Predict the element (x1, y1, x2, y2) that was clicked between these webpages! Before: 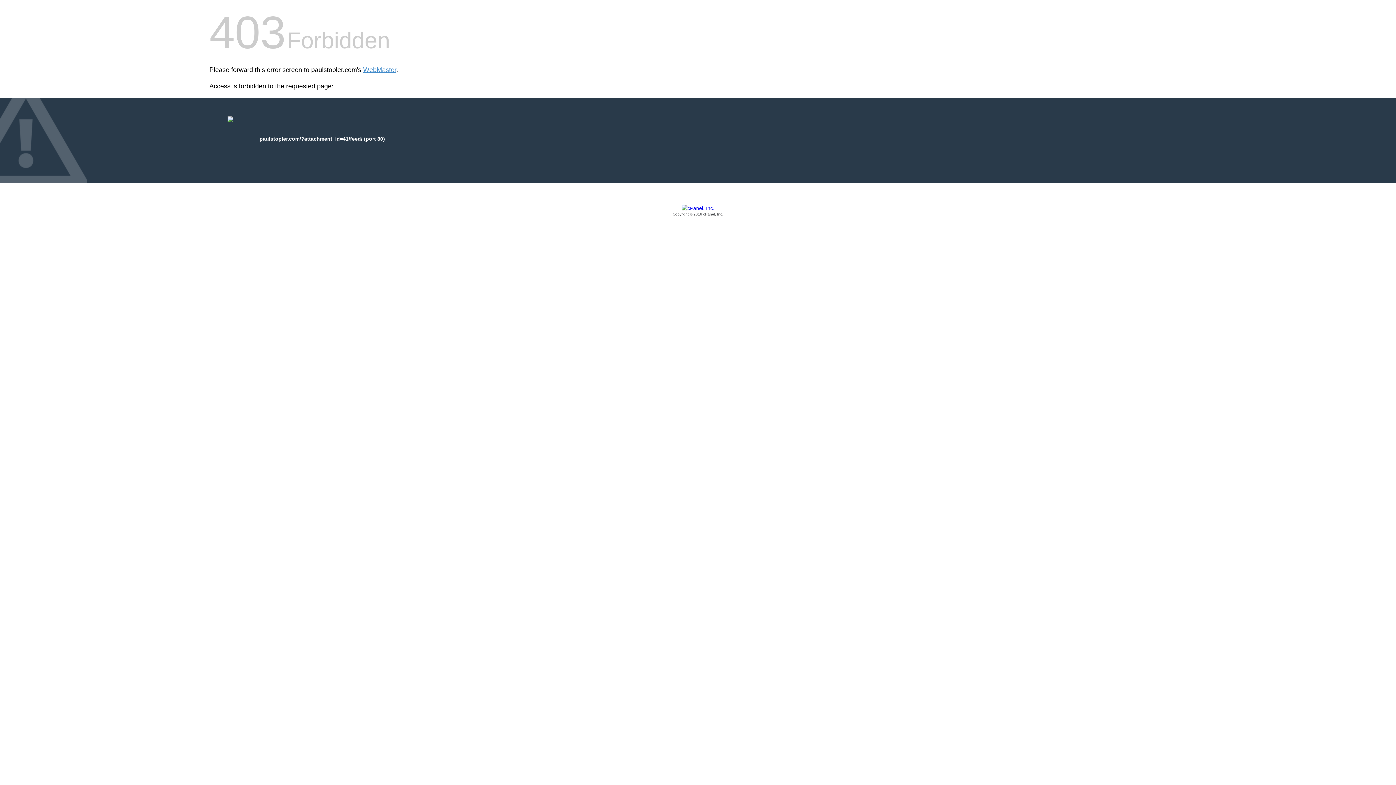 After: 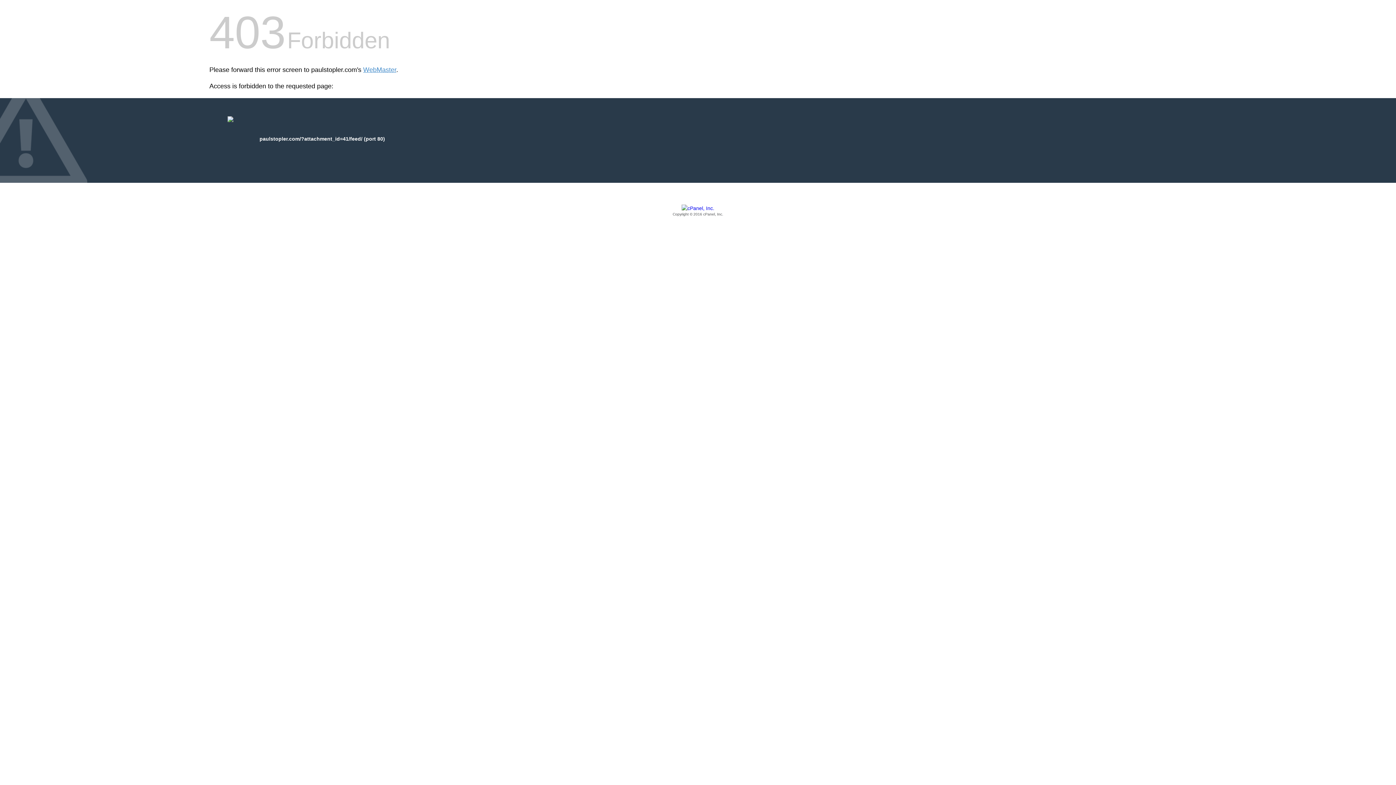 Action: label: Copyright © 2016 cPanel, Inc. bbox: (209, 205, 1186, 217)